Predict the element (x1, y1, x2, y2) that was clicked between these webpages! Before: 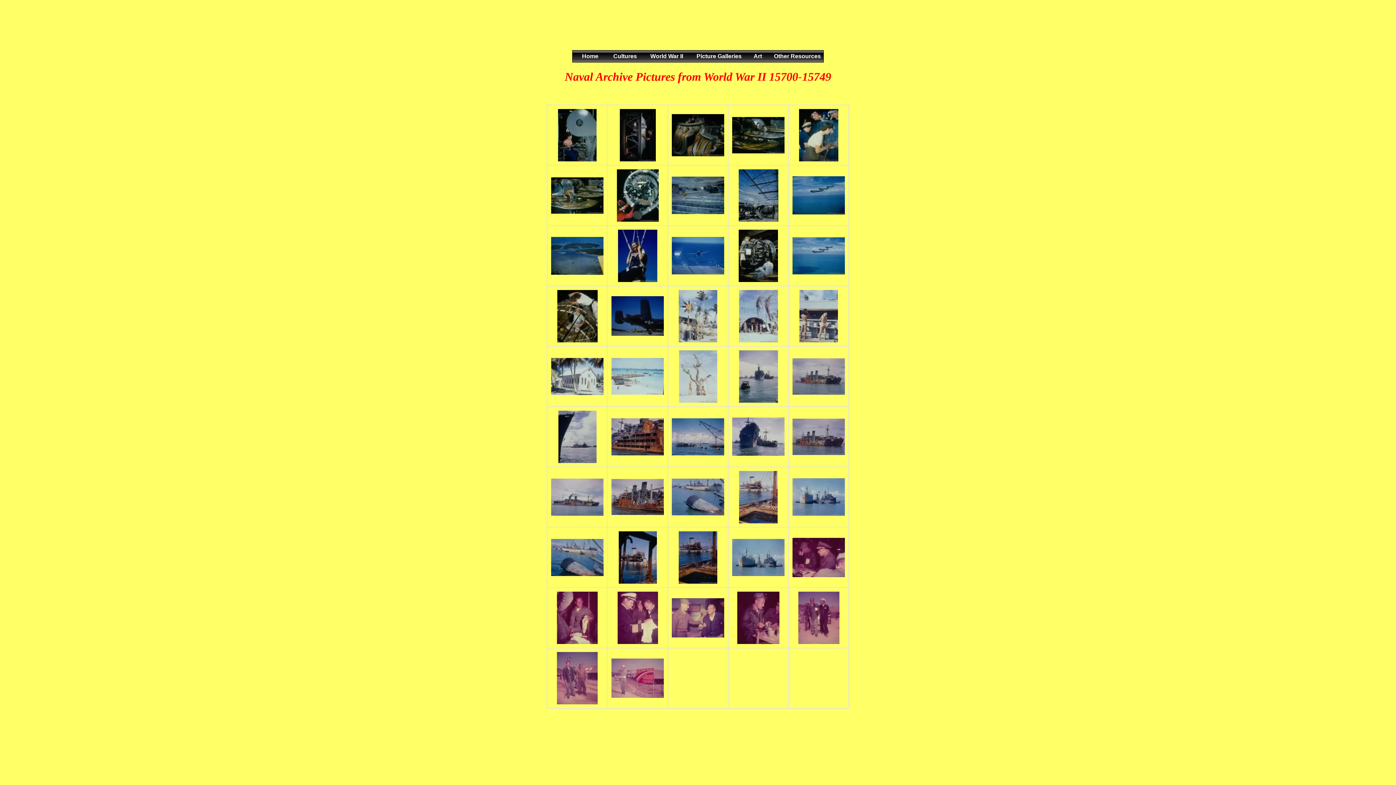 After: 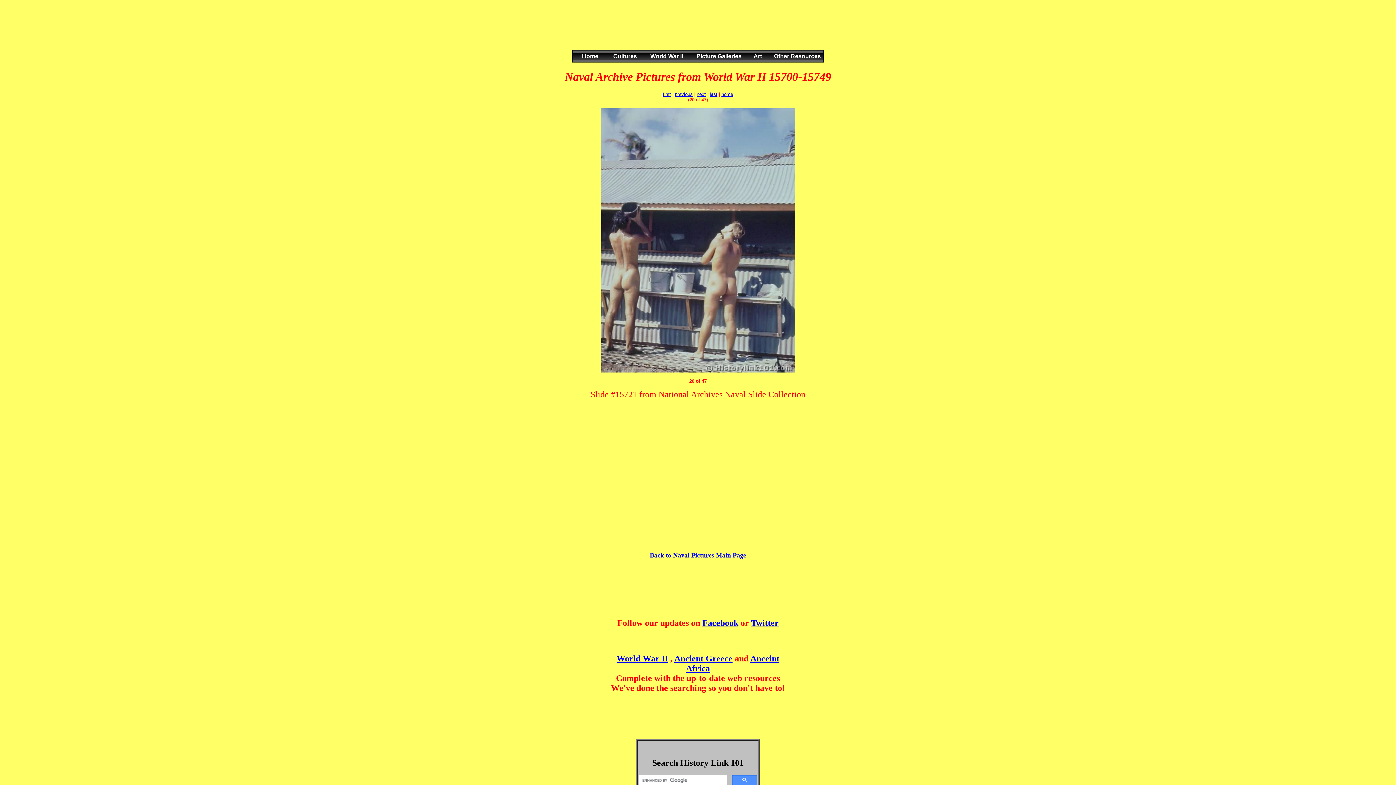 Action: bbox: (799, 337, 838, 343)